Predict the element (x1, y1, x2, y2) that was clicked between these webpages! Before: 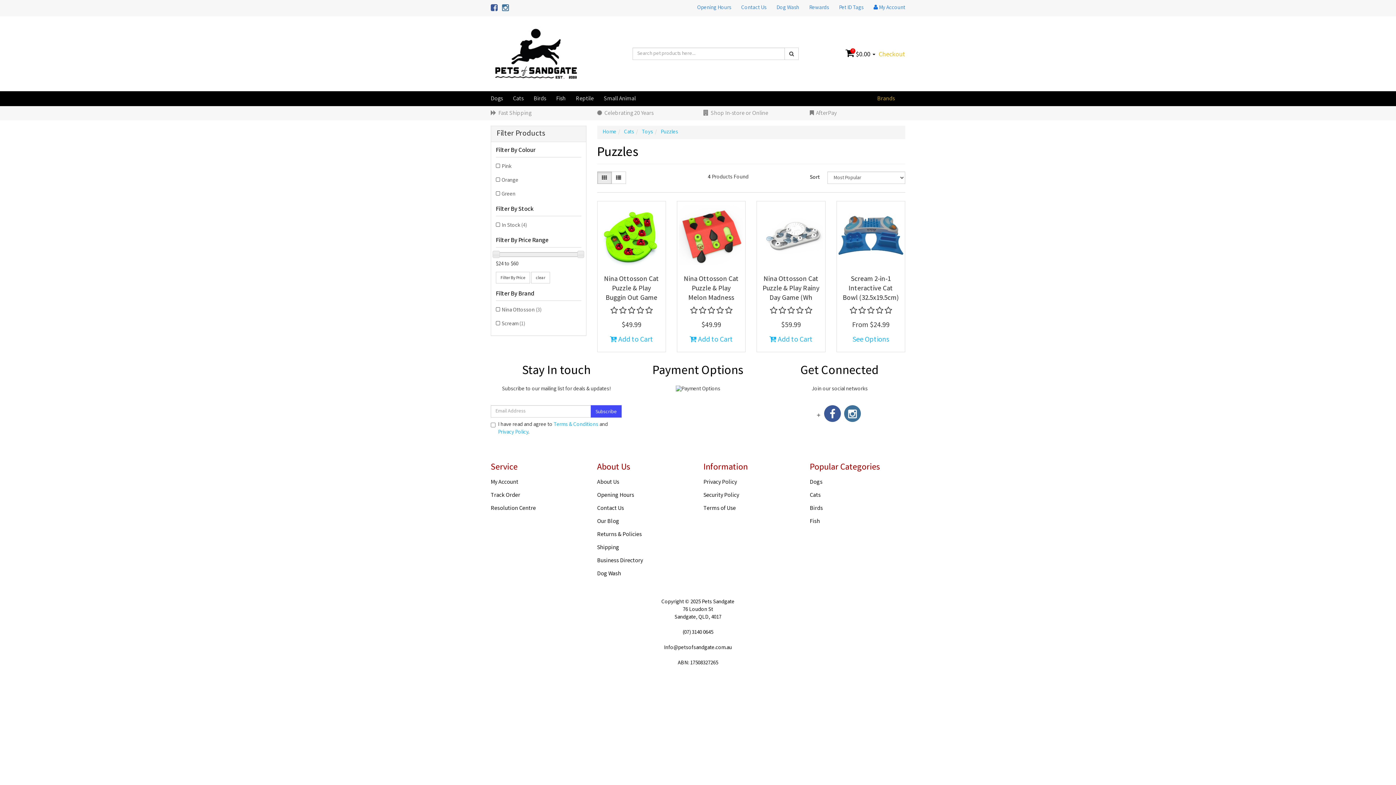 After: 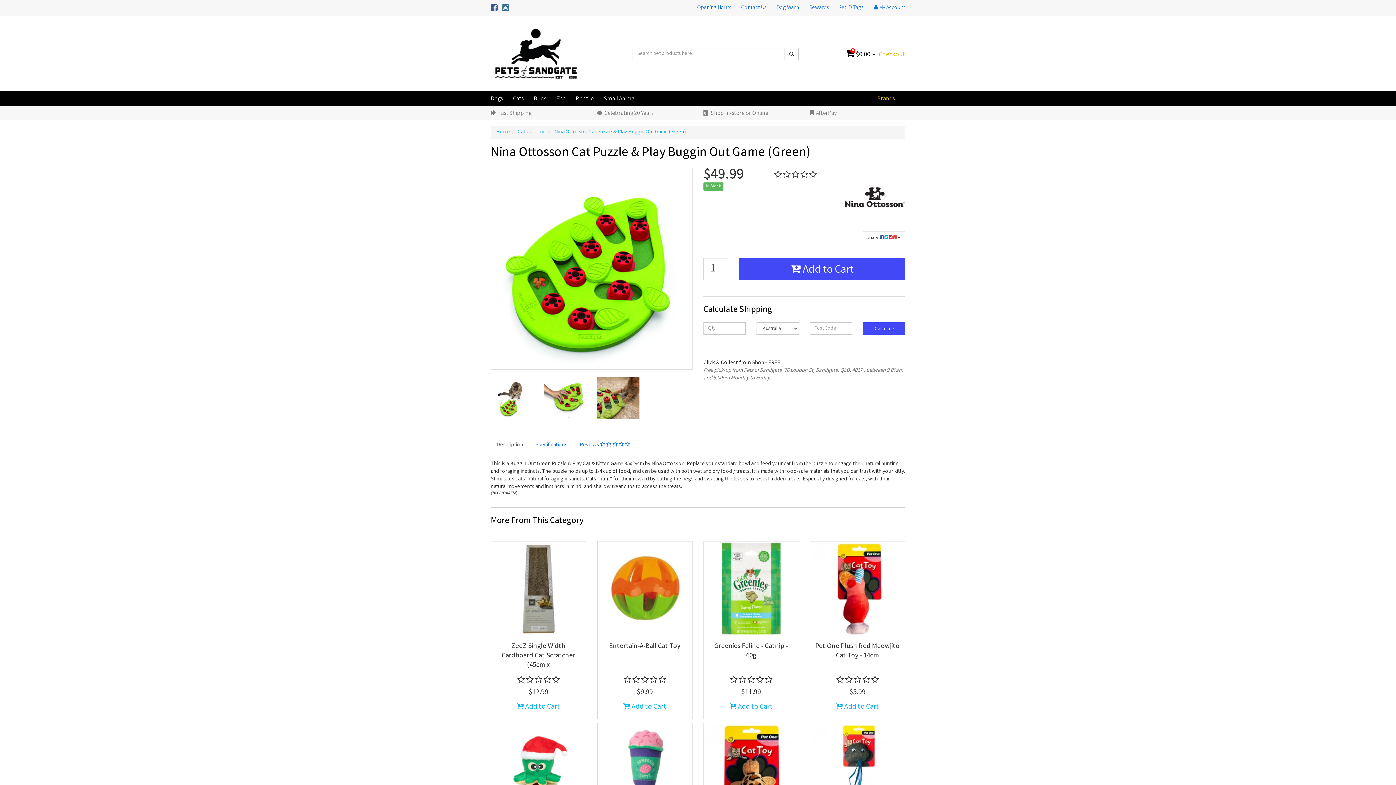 Action: bbox: (599, 202, 664, 268)